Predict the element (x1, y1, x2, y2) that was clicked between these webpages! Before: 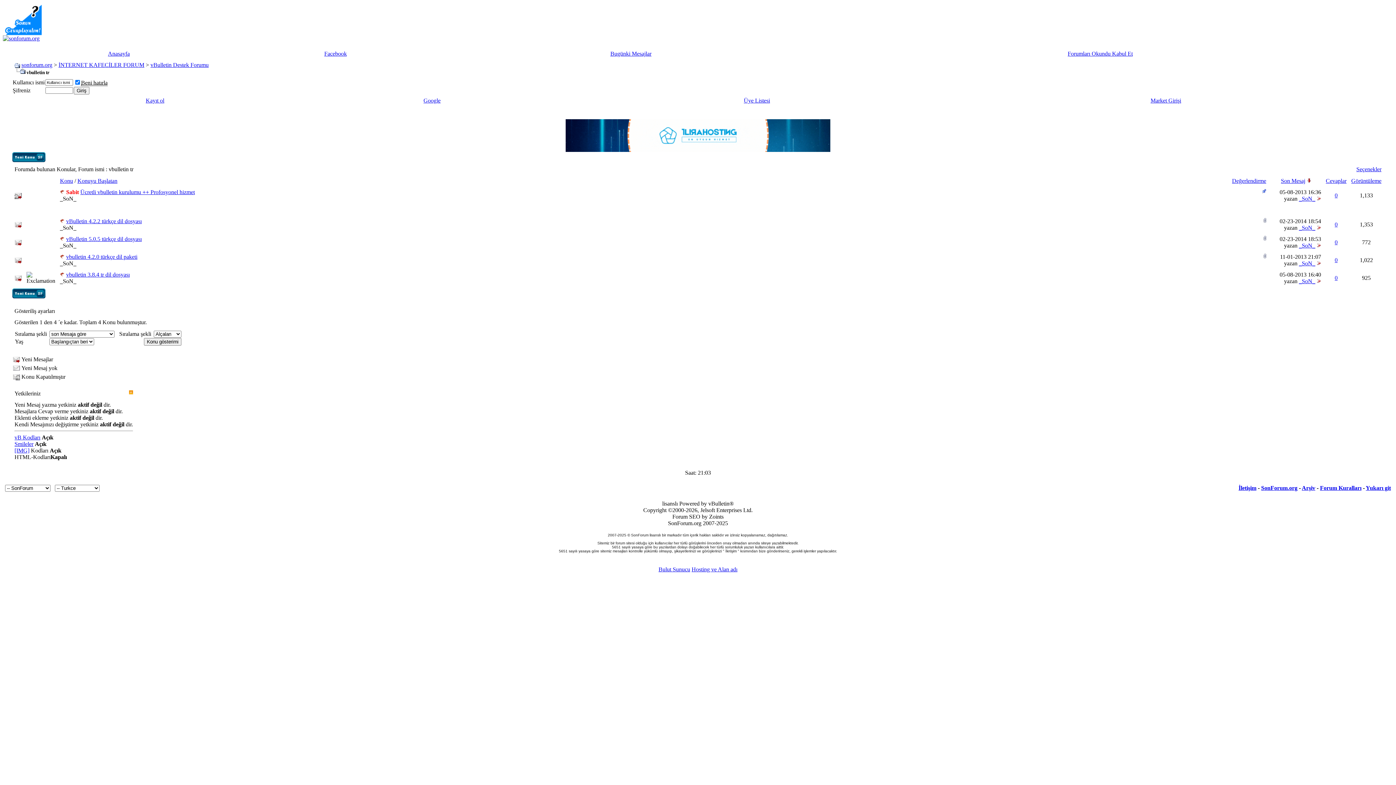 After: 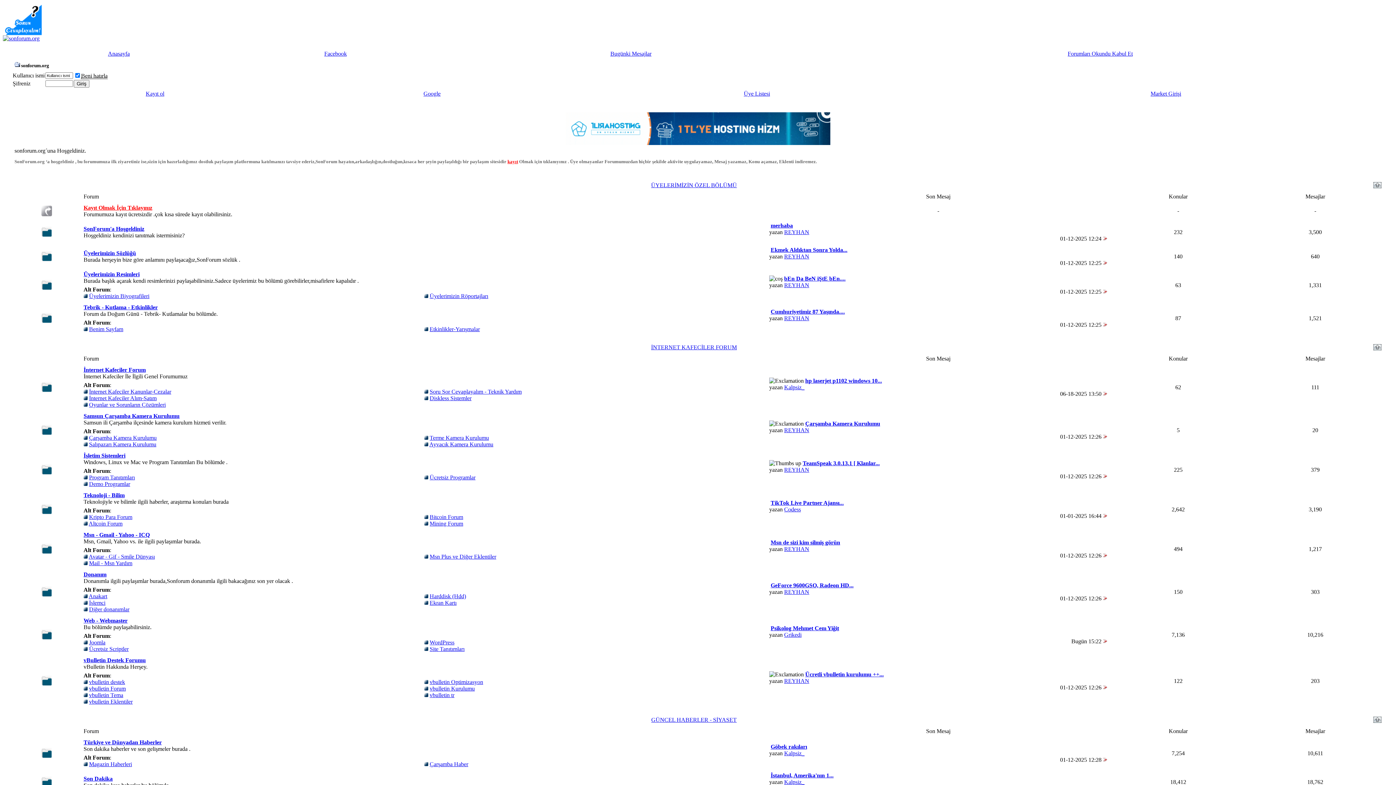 Action: bbox: (1264, 217, 1266, 224)